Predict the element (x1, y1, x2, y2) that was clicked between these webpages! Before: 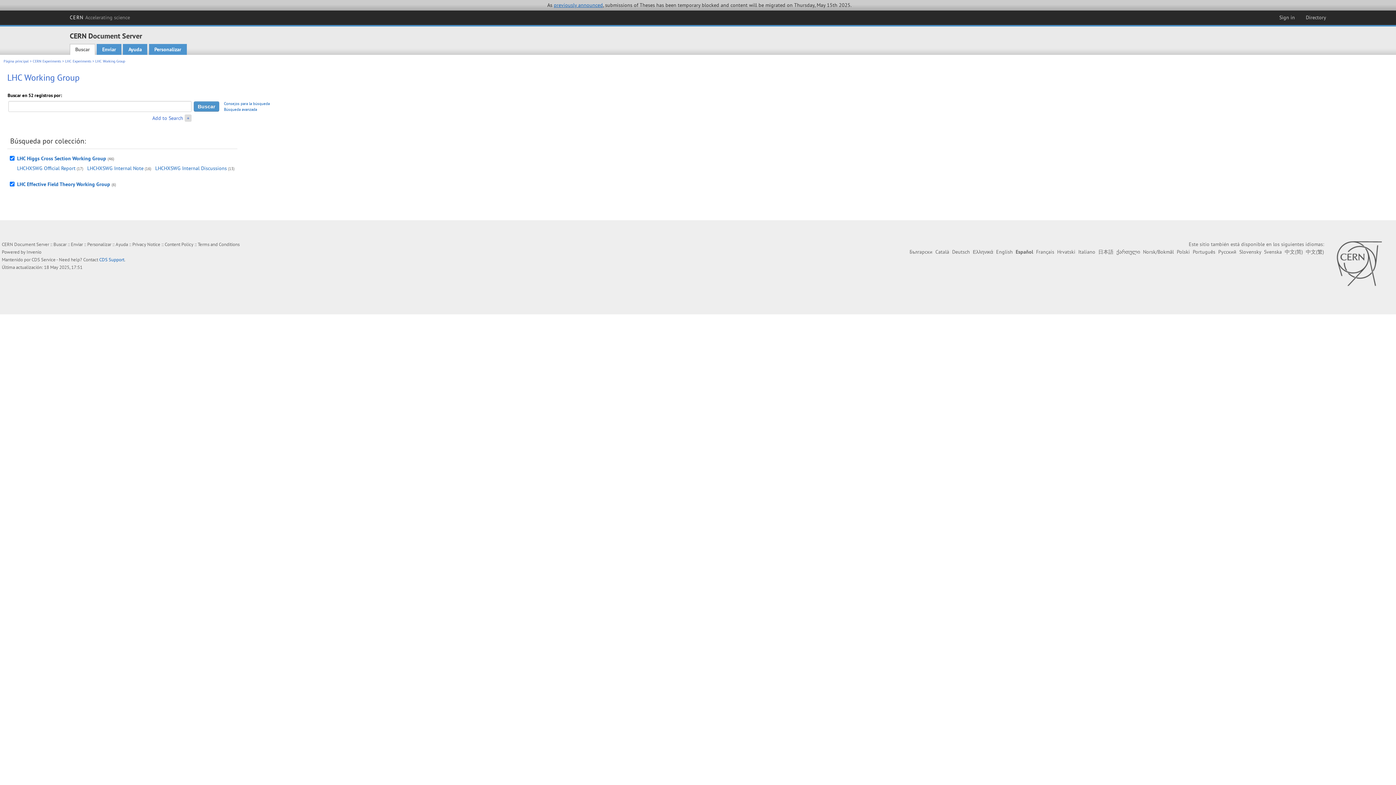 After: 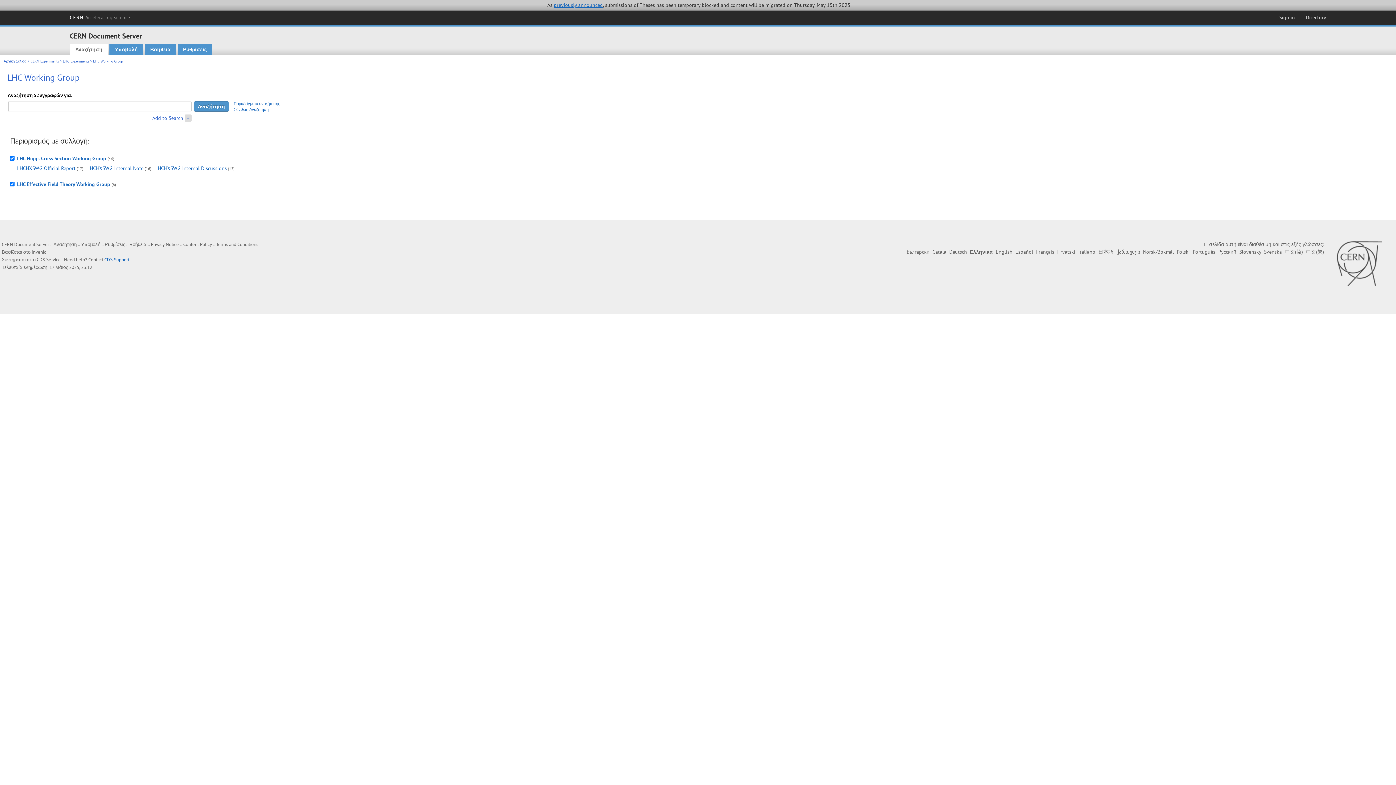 Action: label: Ελληνικά bbox: (973, 248, 993, 255)